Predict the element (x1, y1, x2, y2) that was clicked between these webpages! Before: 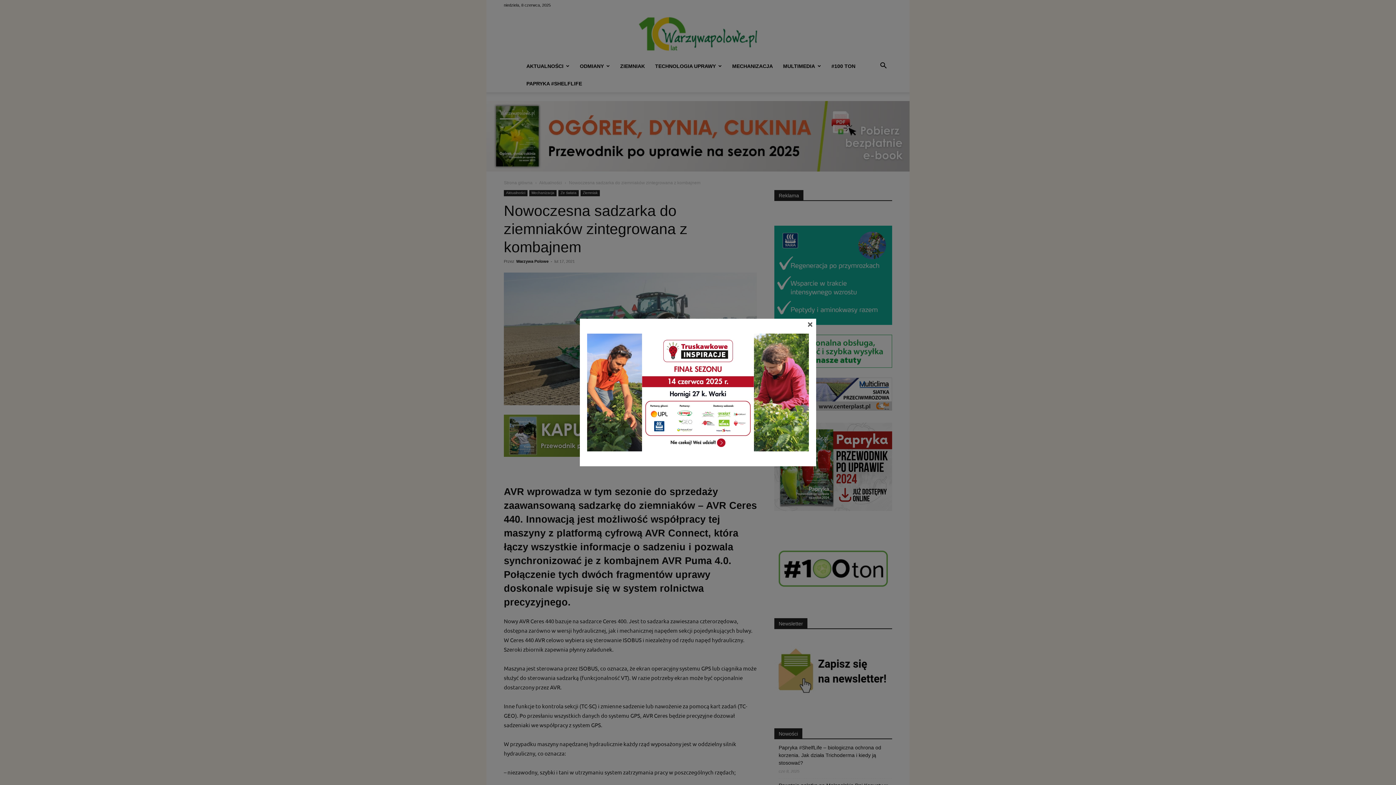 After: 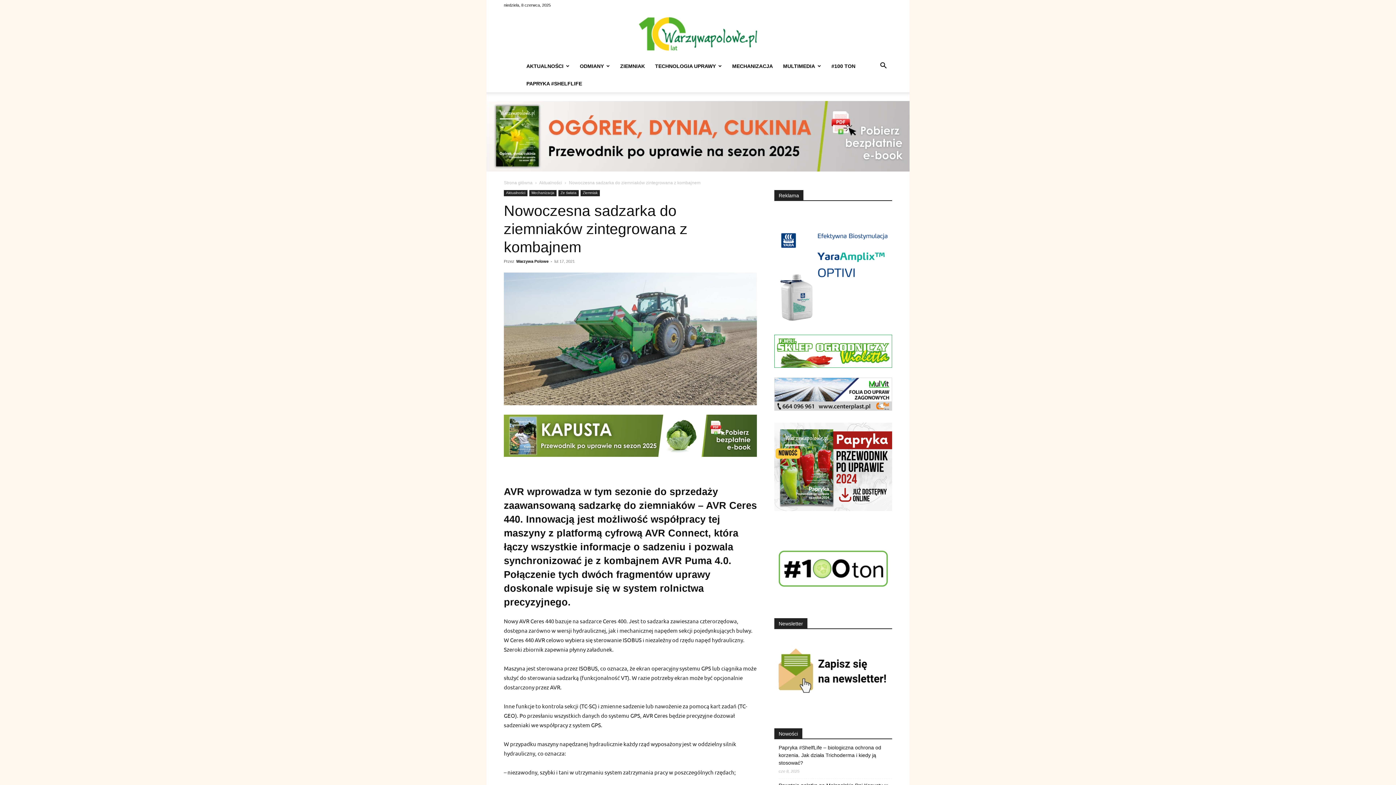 Action: label: × bbox: (807, 320, 813, 326)